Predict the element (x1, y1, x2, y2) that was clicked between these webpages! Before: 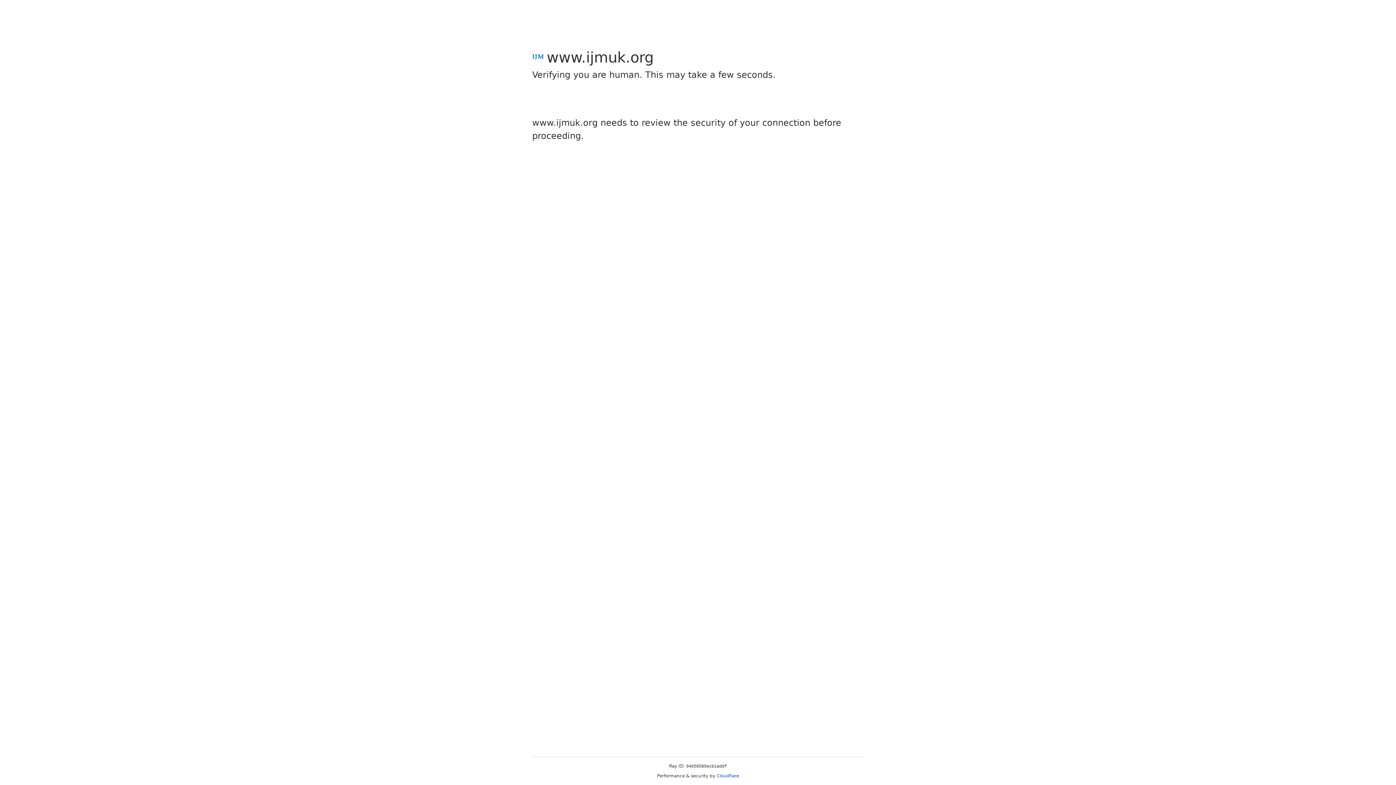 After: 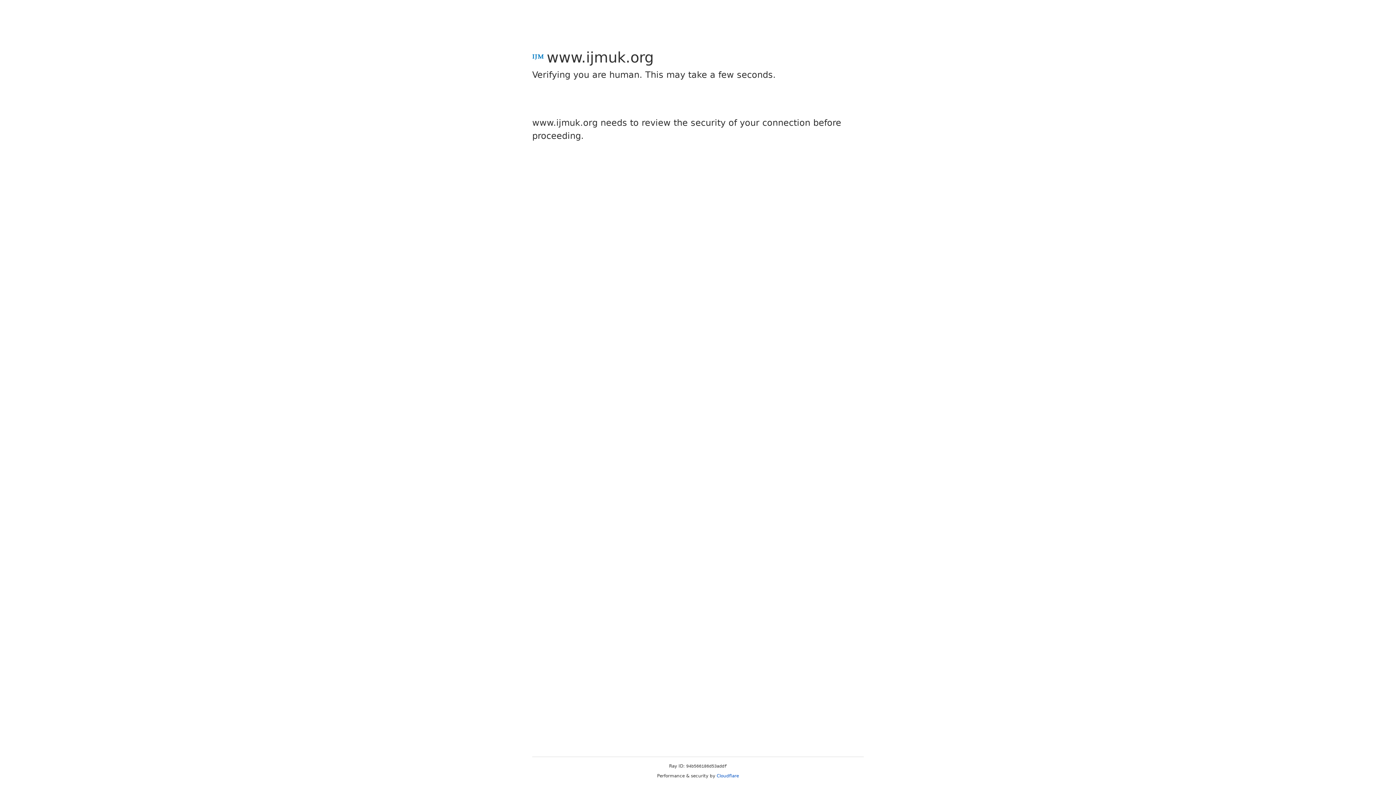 Action: label: Cloudflare bbox: (716, 773, 739, 778)